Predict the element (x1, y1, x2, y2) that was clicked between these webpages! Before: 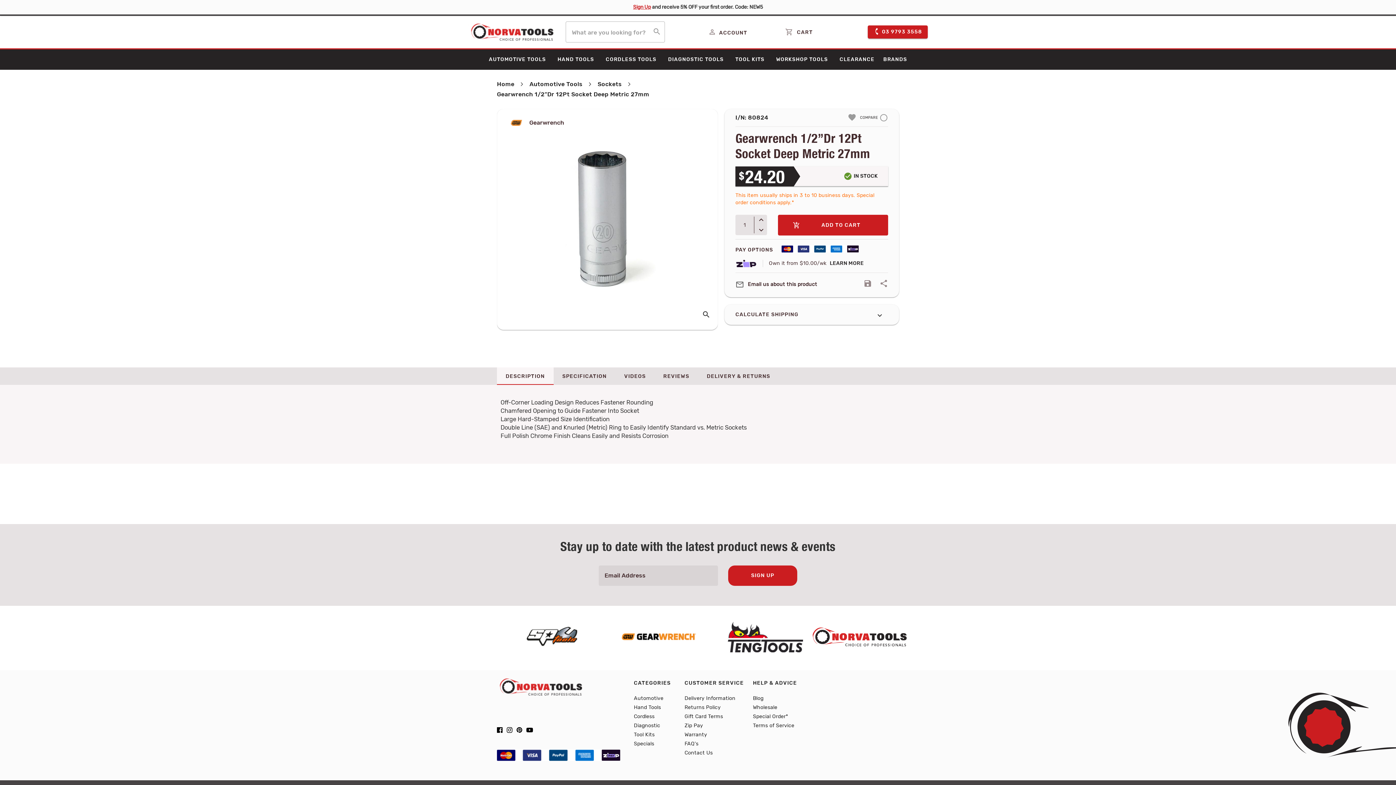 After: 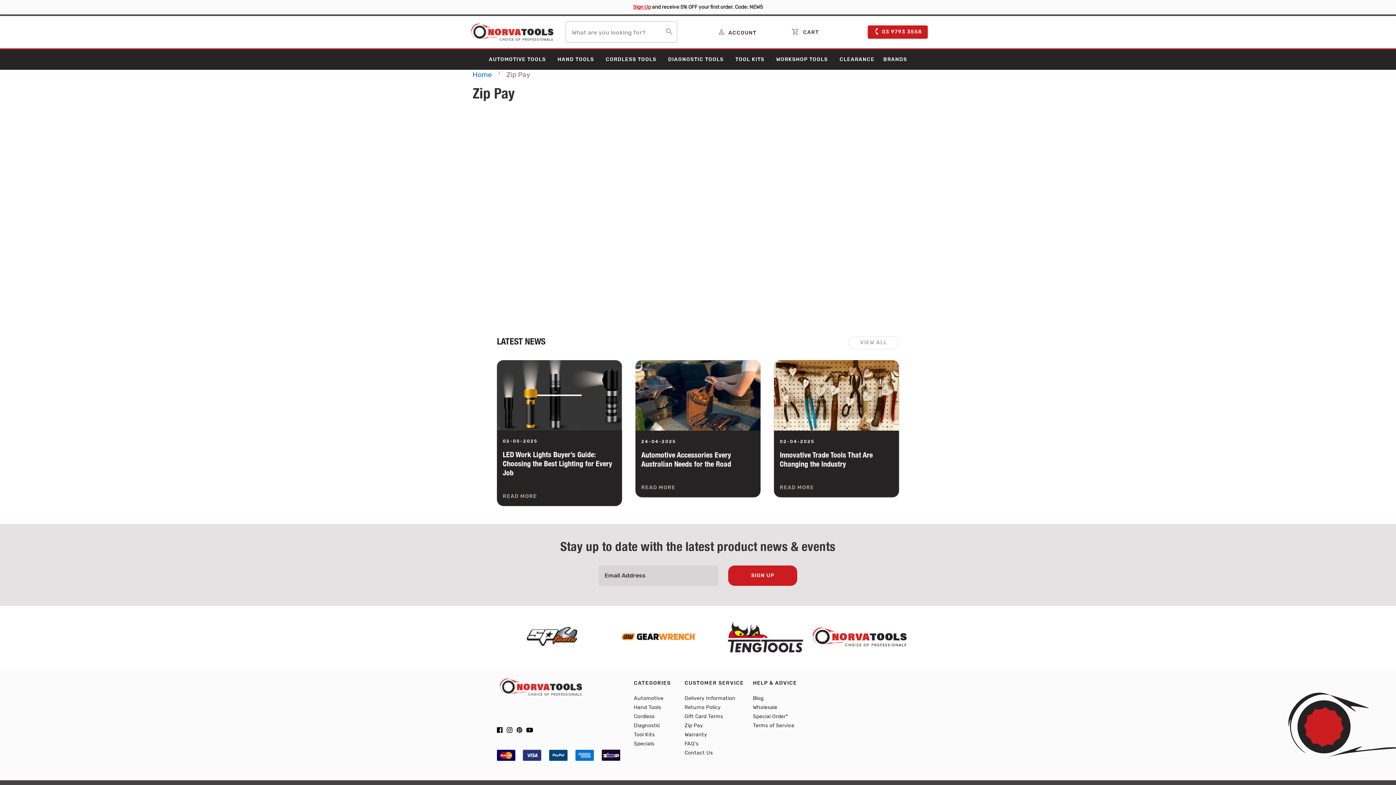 Action: bbox: (684, 722, 703, 729) label: Zip Pay